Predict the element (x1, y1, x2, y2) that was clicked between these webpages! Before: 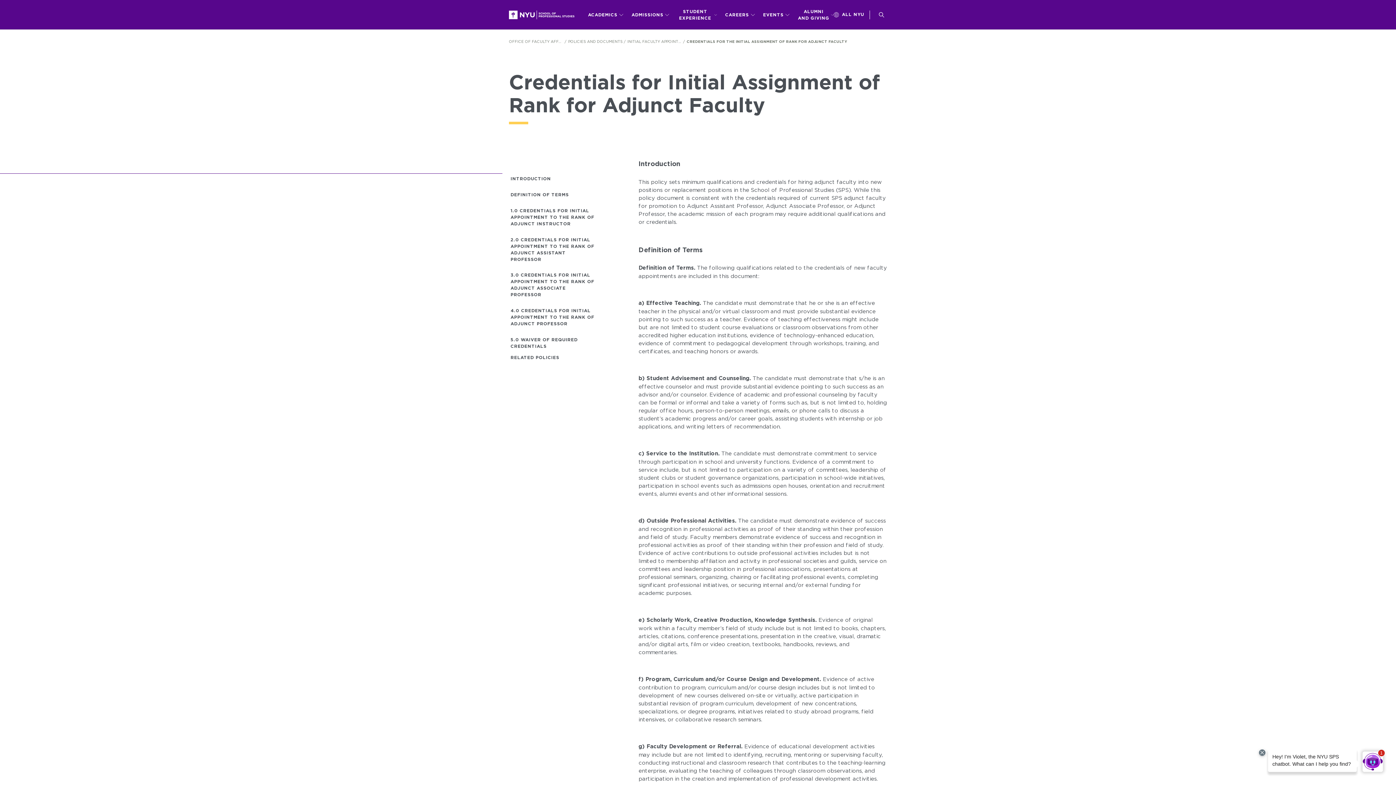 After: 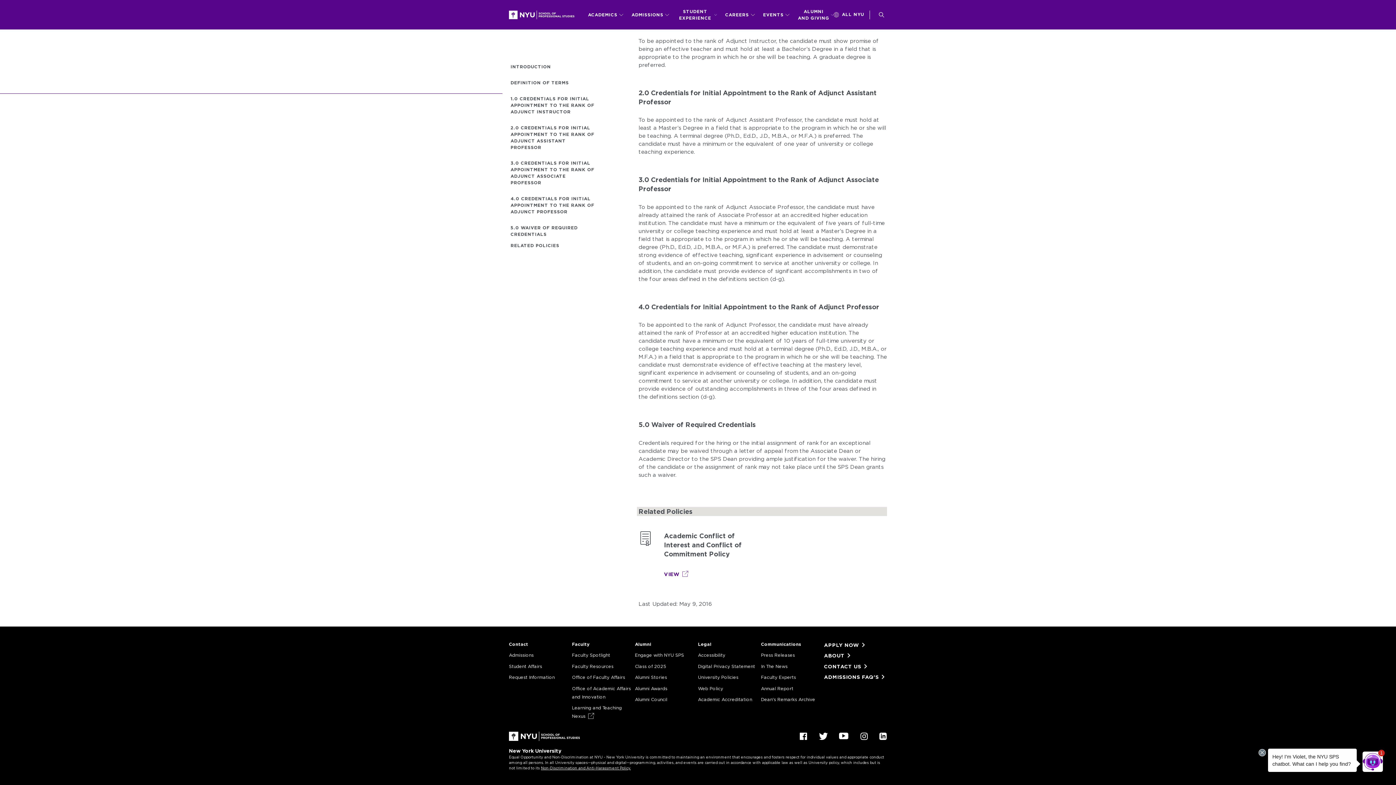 Action: bbox: (509, 354, 561, 361) label: CURRENT:
RELATED POLICIES